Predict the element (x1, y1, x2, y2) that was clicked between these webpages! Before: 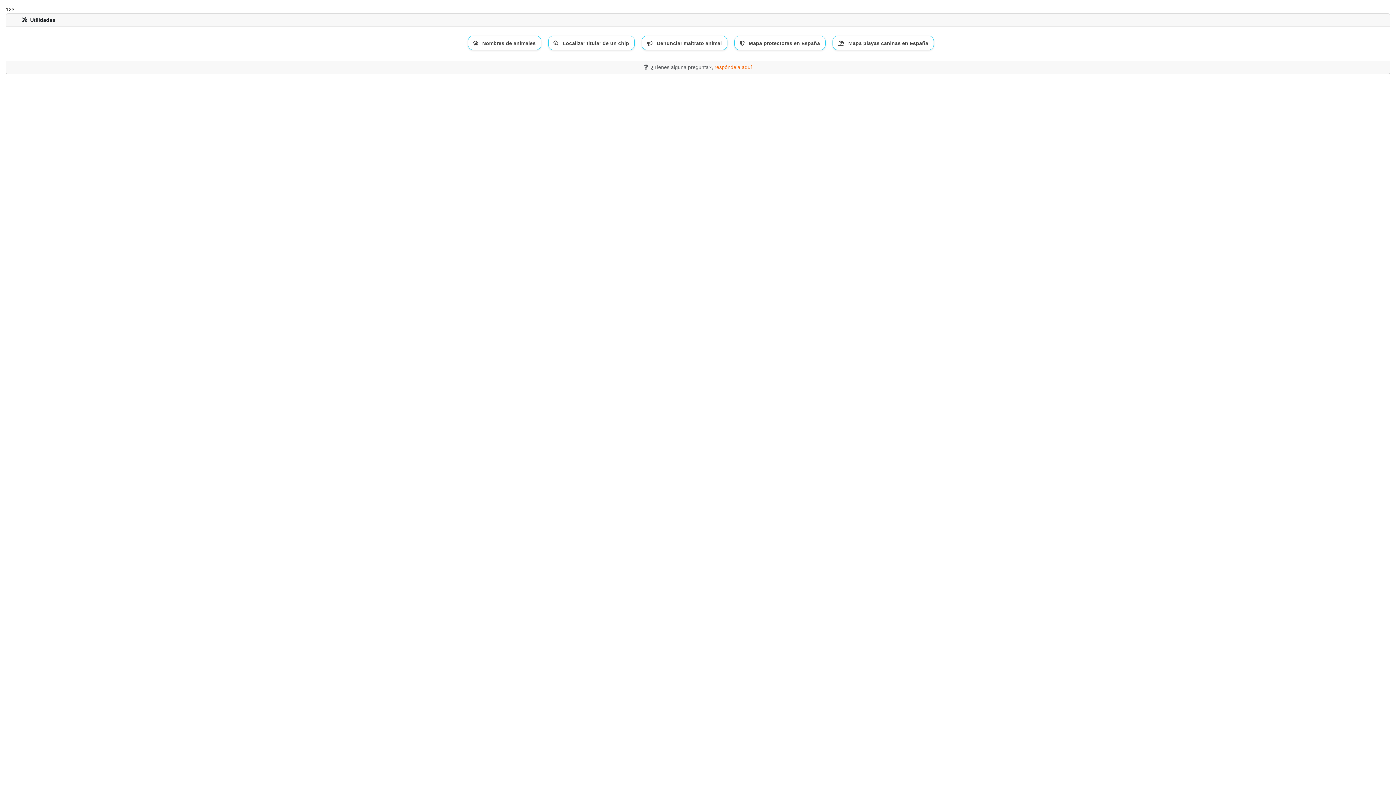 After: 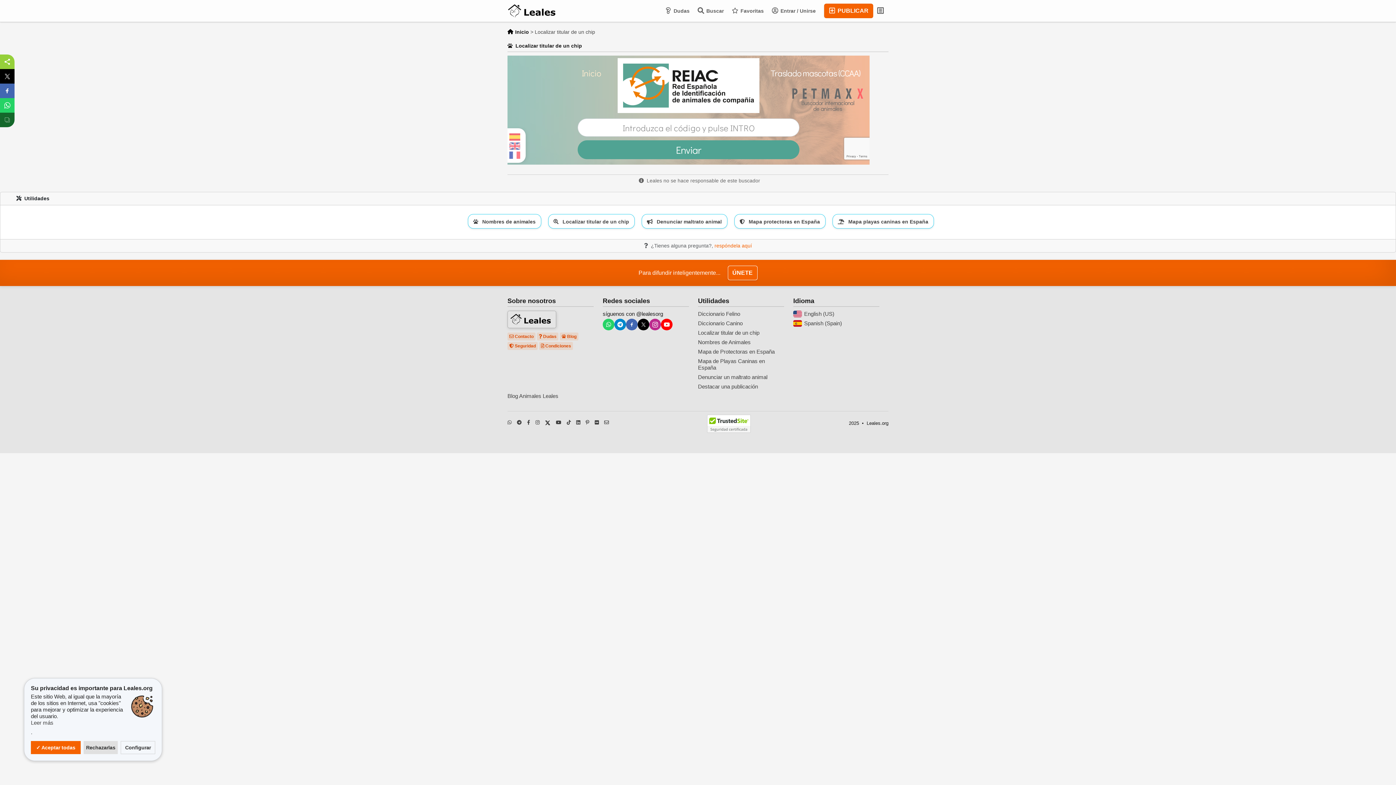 Action: bbox: (548, 35, 634, 50) label:    Localizar titular de un chip 